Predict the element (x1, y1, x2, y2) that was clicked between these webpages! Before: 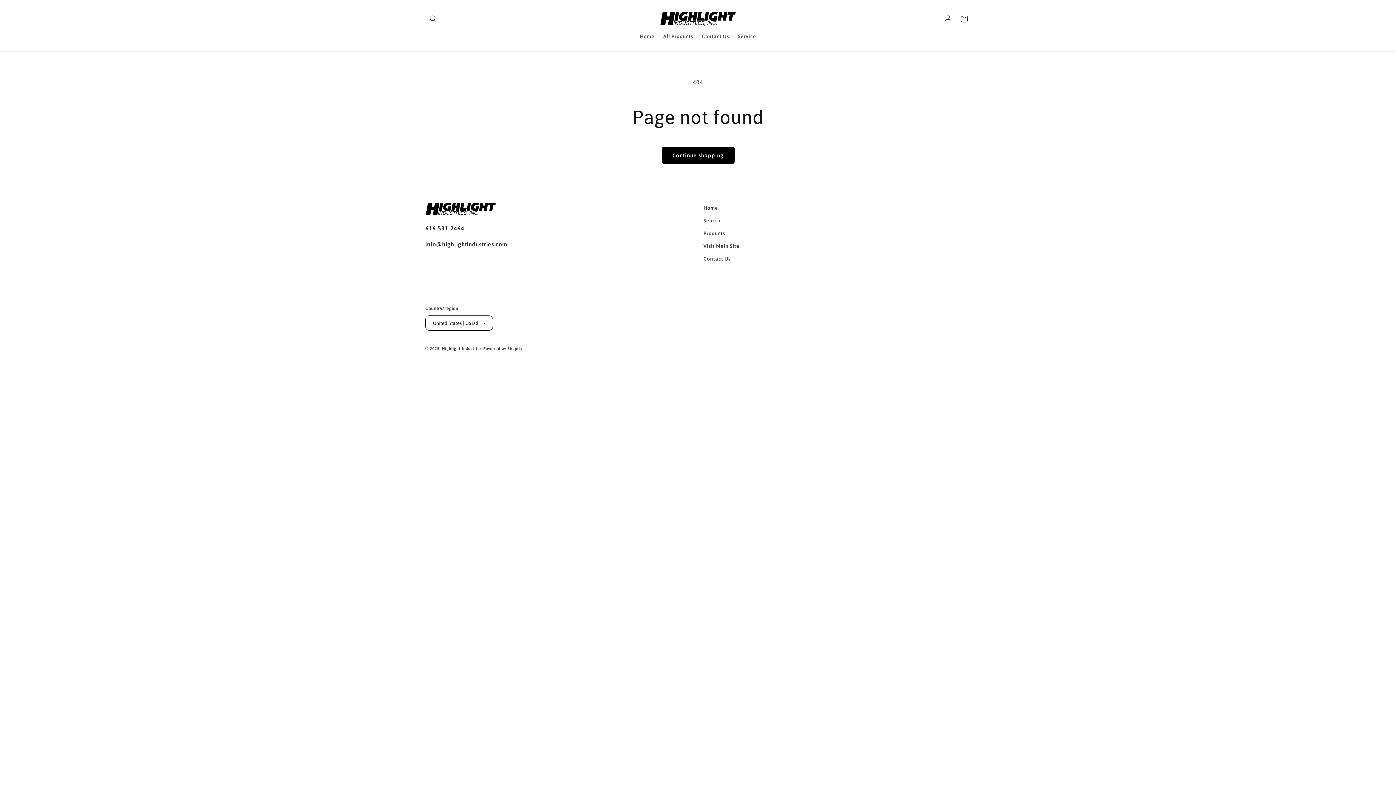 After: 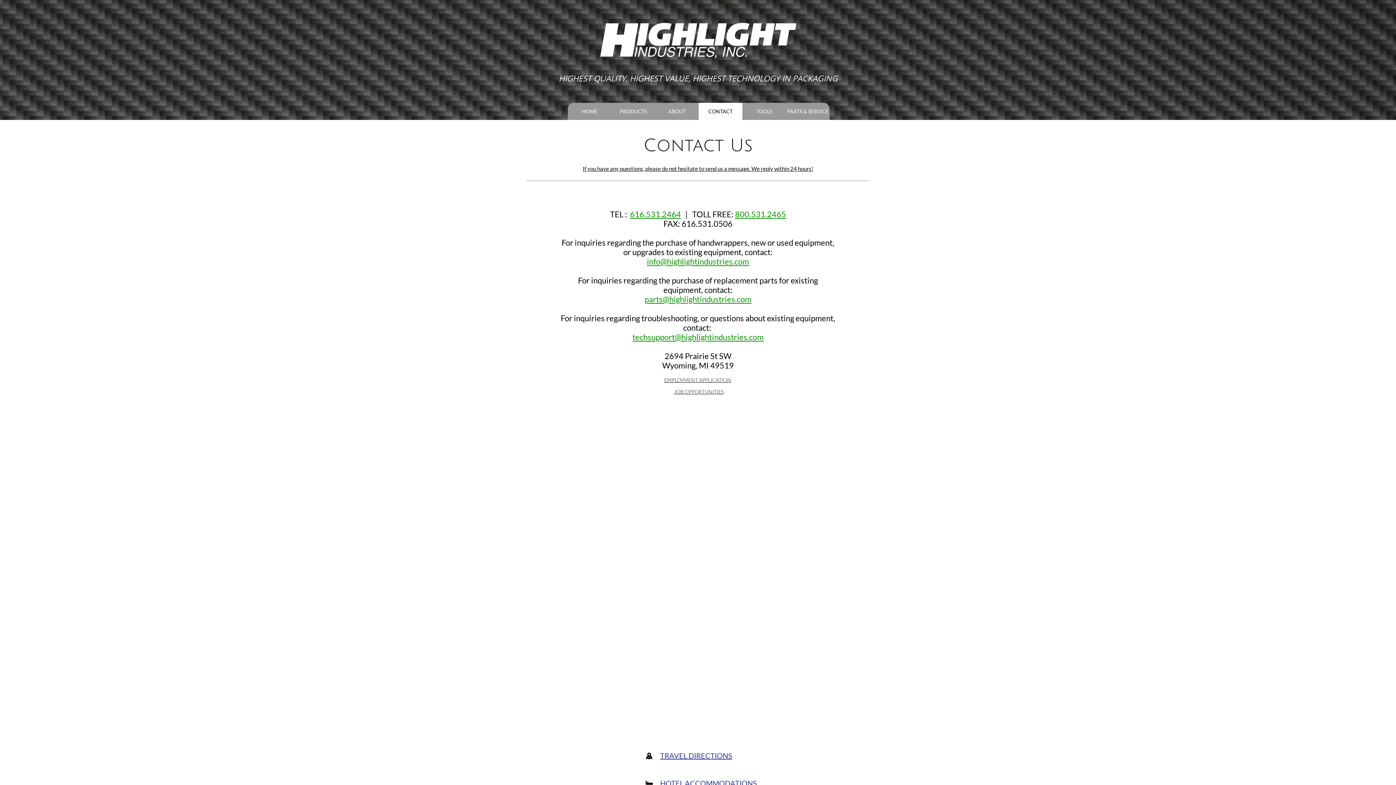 Action: label: Contact Us bbox: (703, 252, 730, 265)